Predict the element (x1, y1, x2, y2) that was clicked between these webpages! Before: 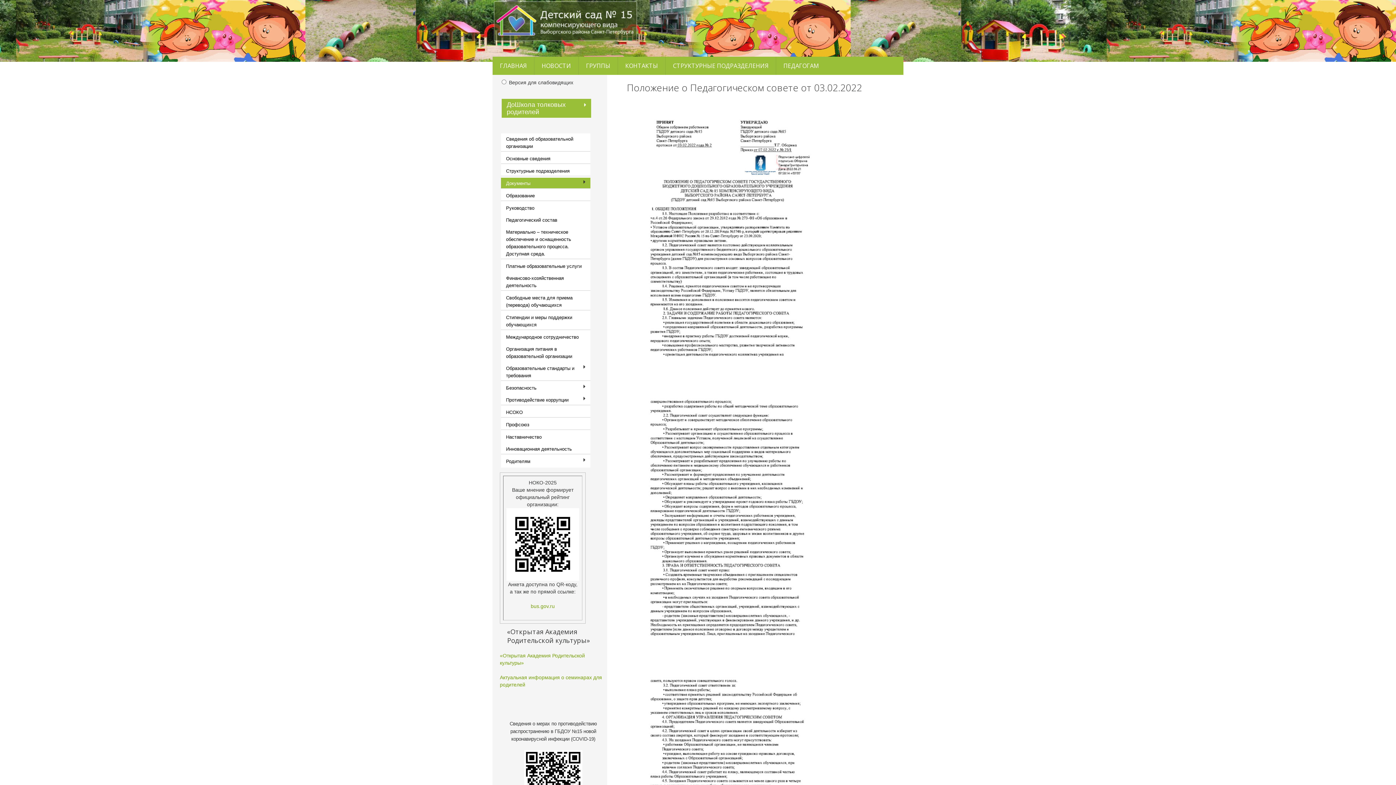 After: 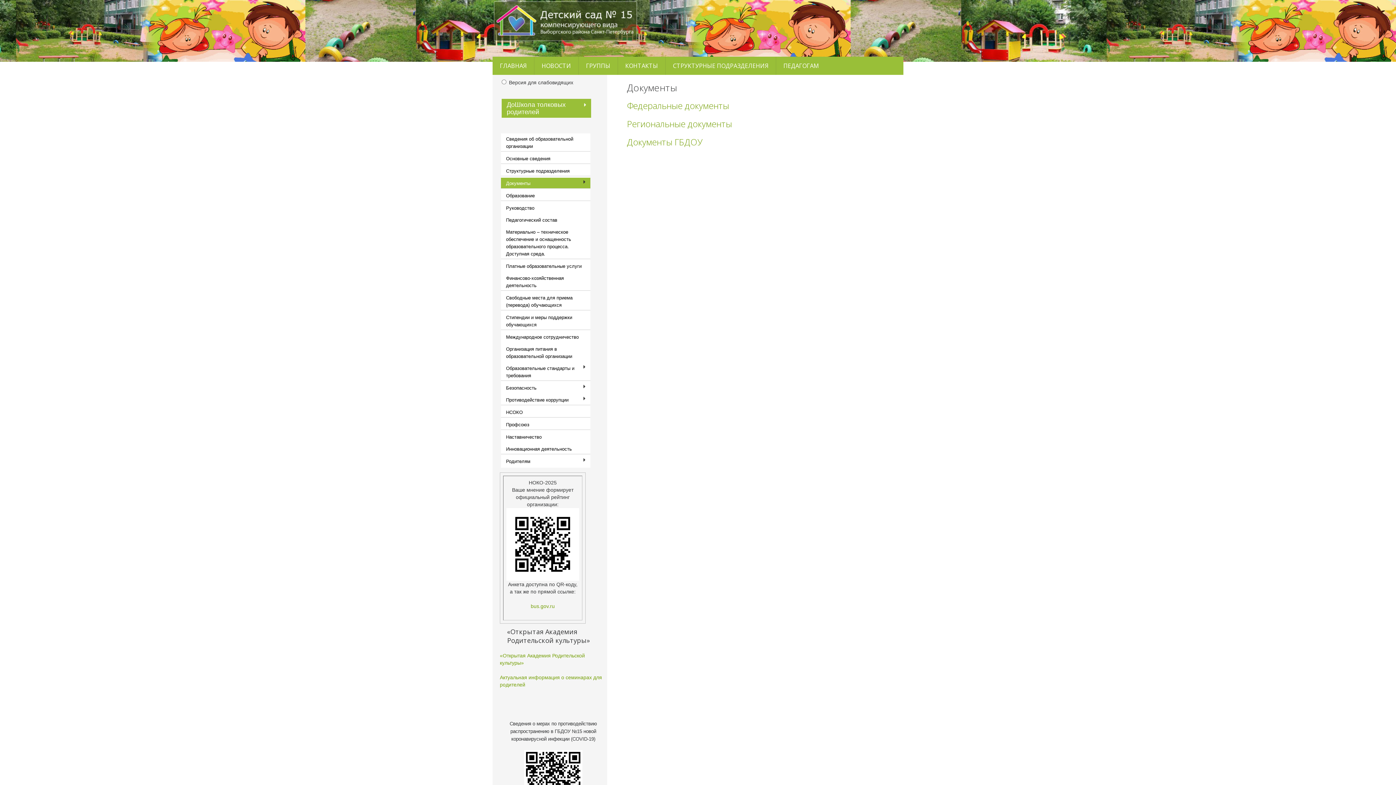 Action: label: Документы bbox: (501, 177, 590, 188)